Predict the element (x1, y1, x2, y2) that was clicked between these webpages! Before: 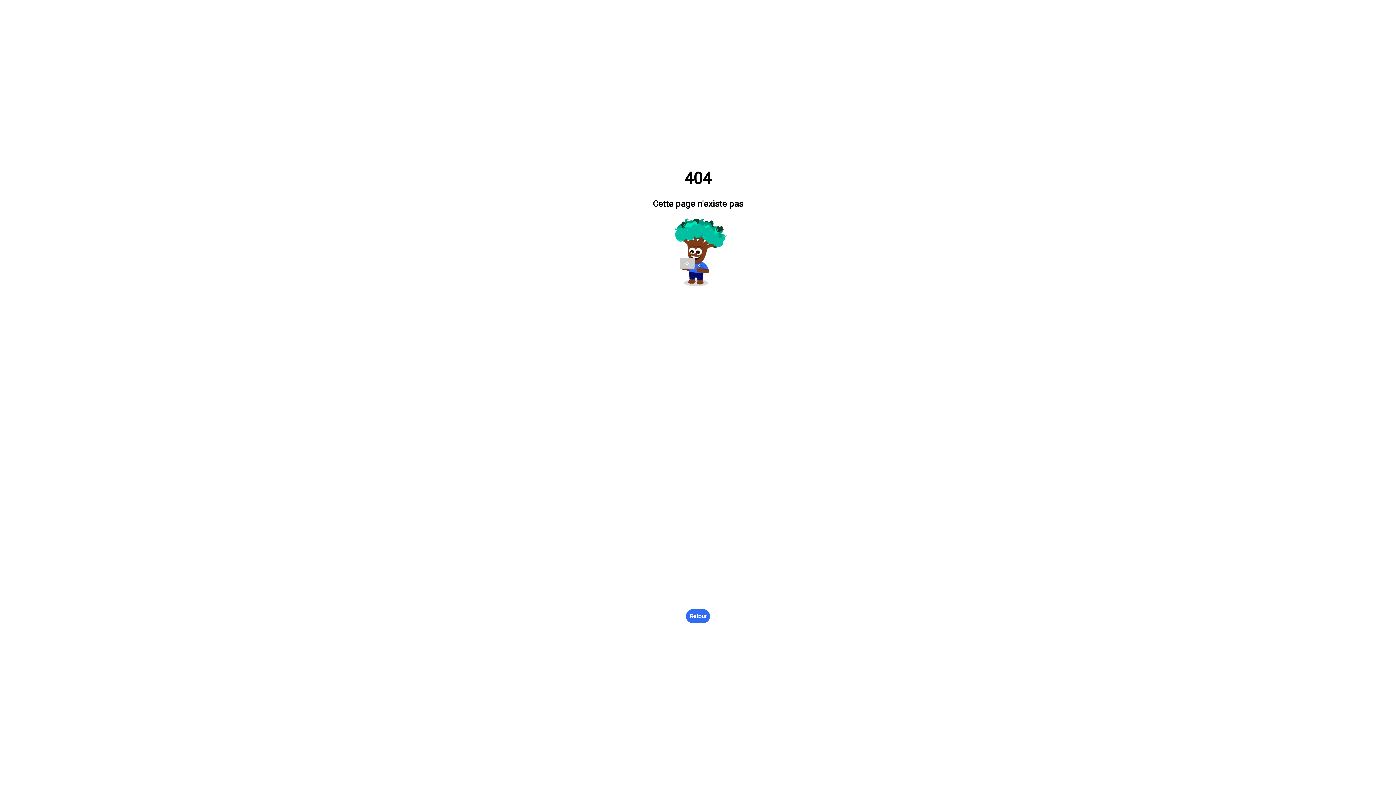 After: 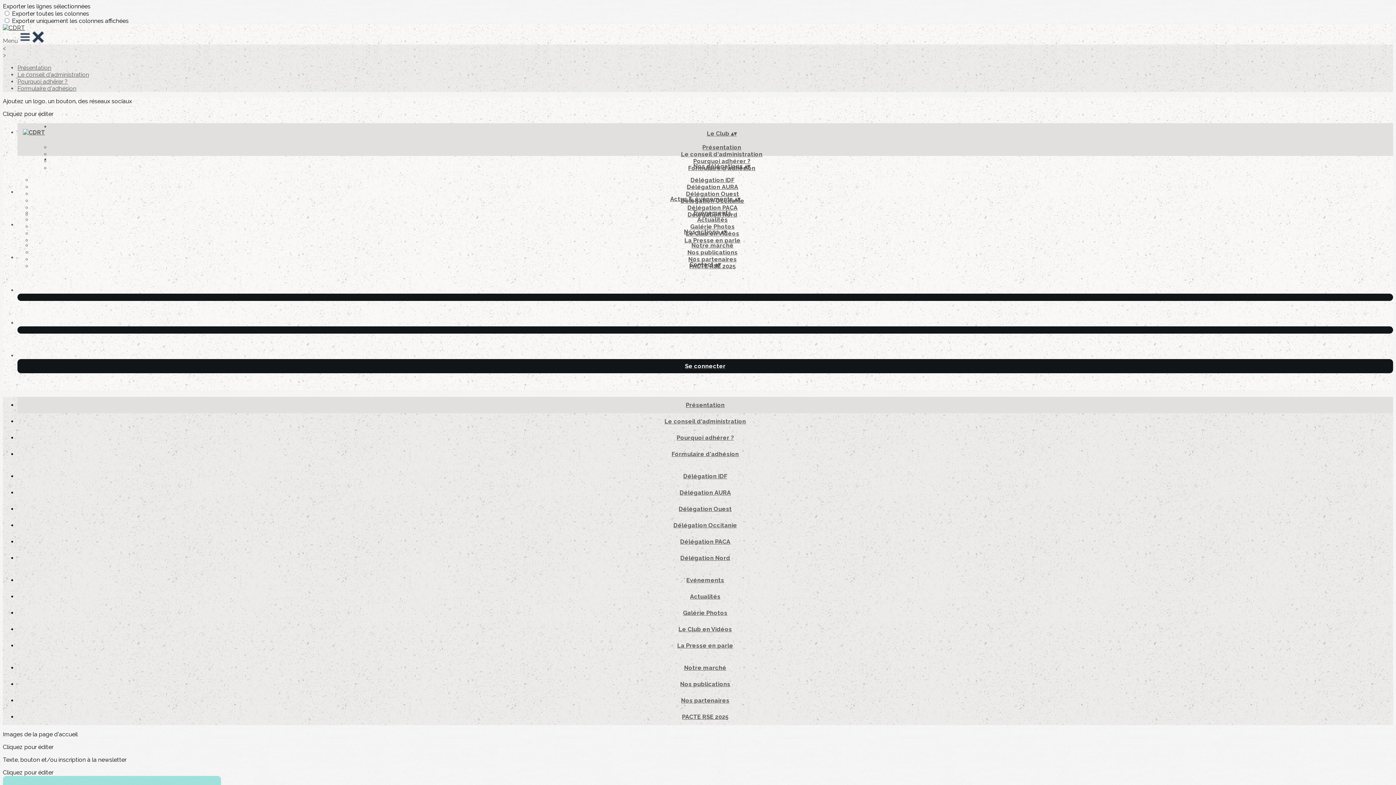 Action: label: Retour bbox: (686, 609, 710, 623)